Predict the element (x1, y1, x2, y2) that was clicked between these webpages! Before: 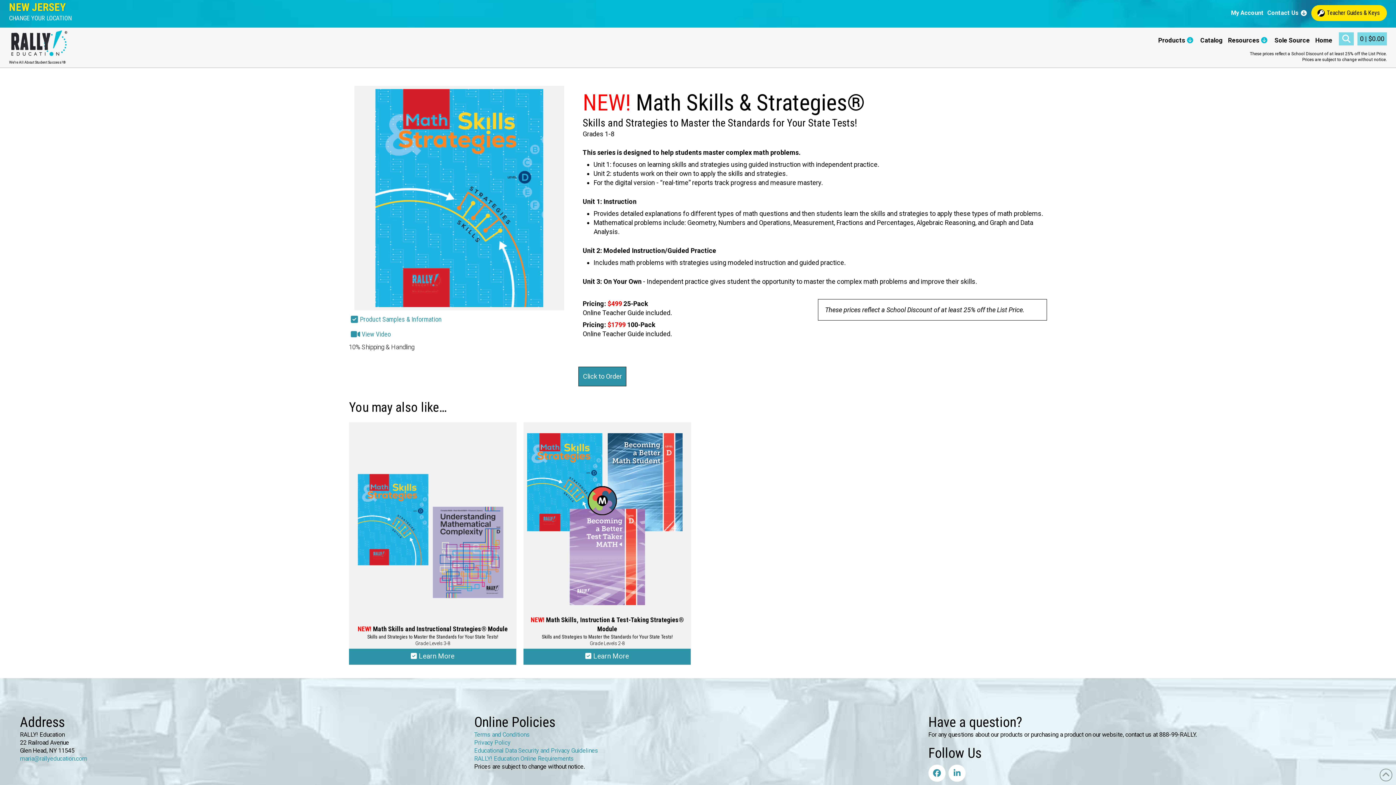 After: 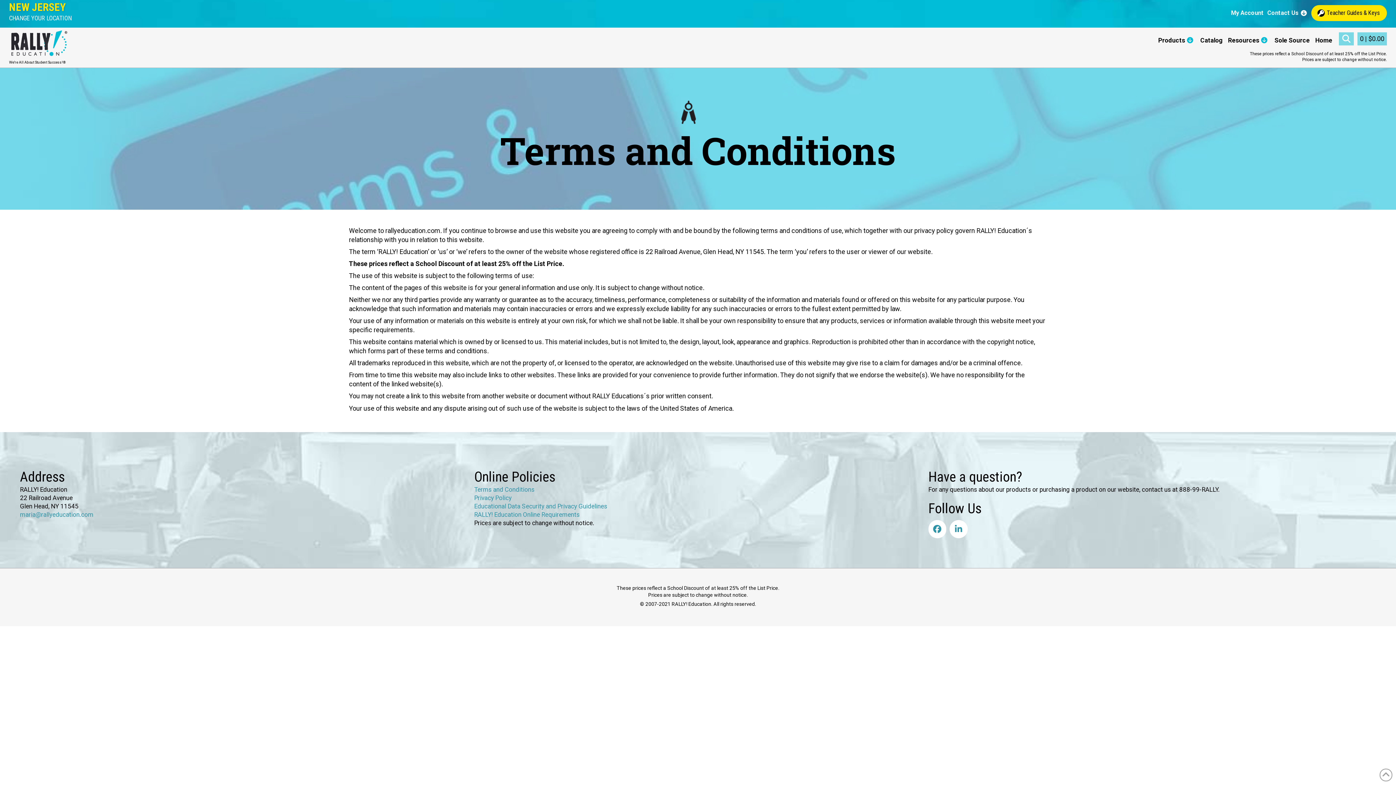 Action: bbox: (474, 731, 529, 738) label: Terms and Conditions